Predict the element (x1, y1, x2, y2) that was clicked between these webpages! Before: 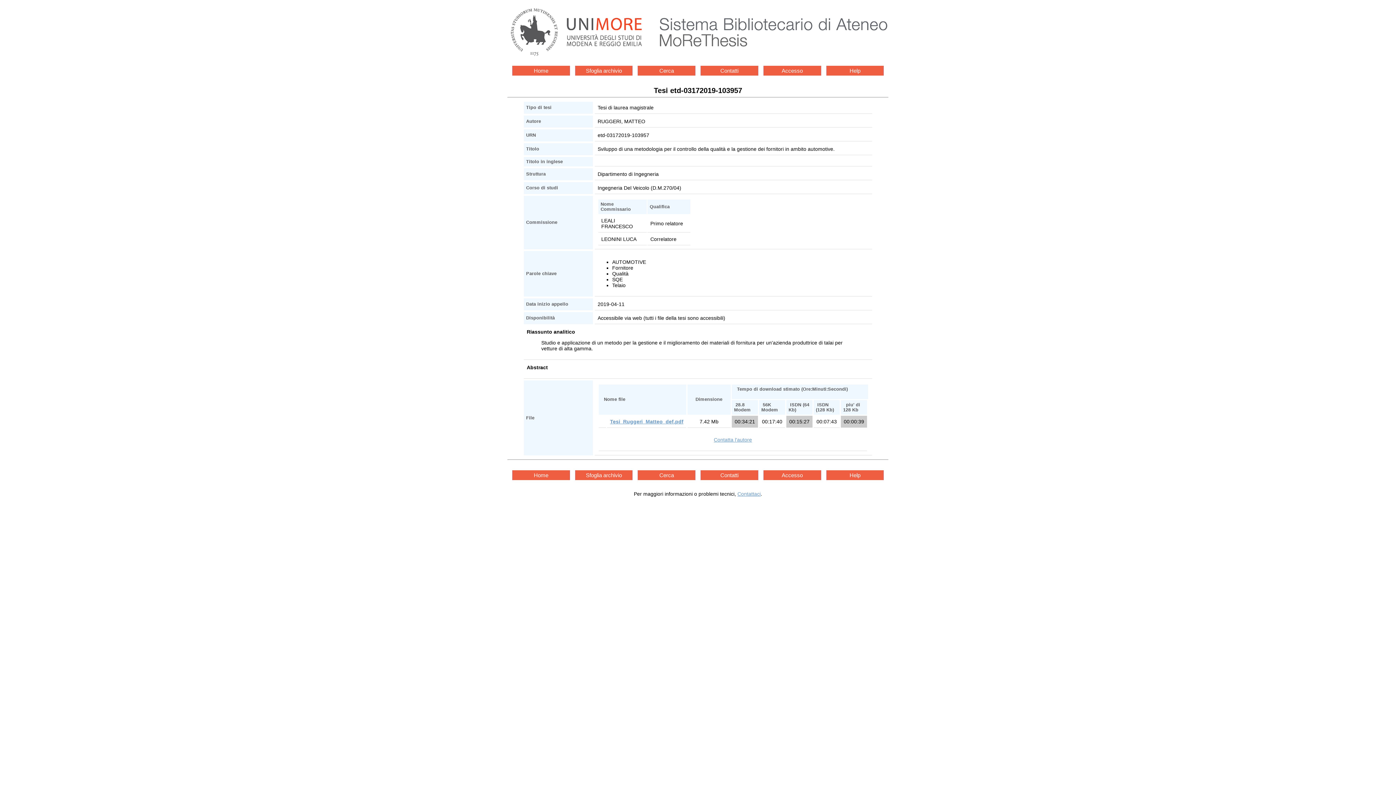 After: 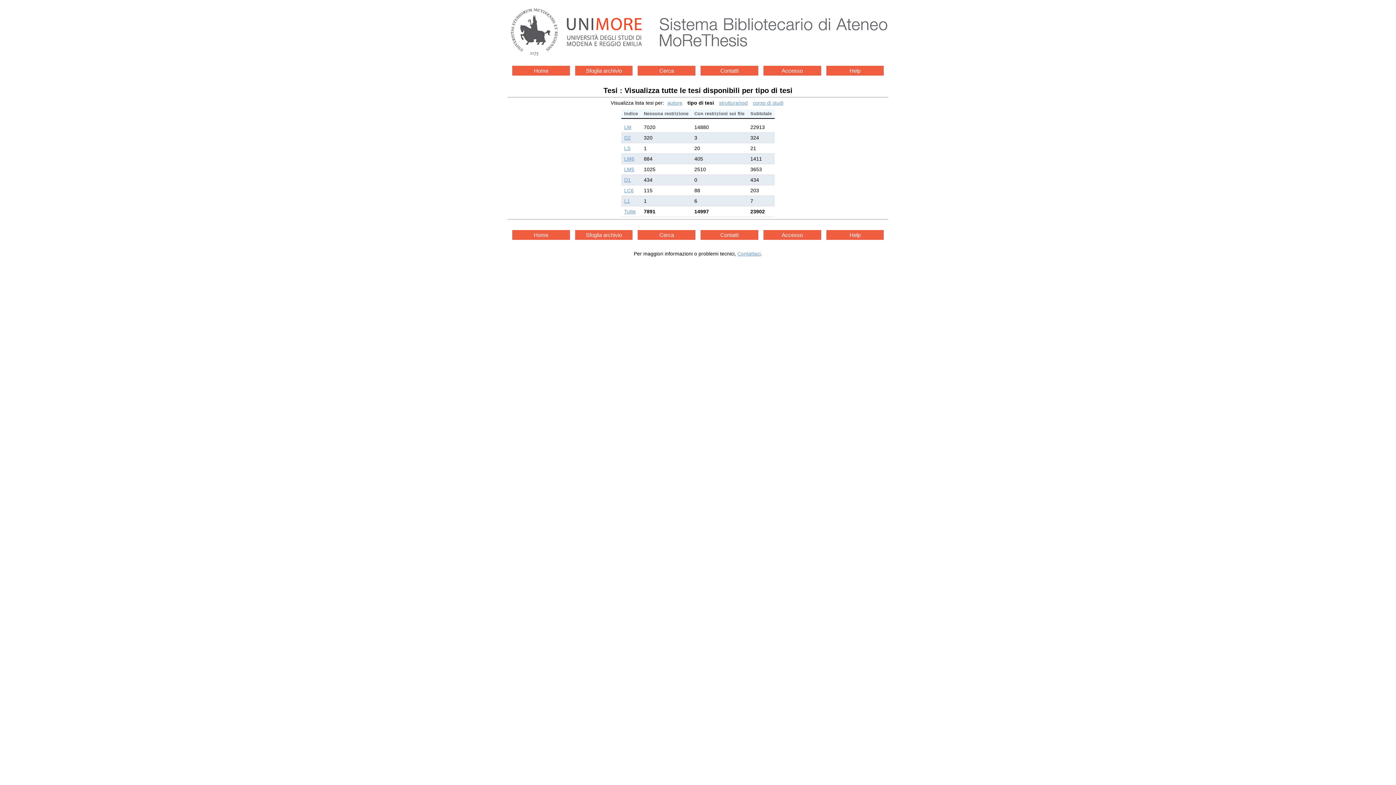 Action: label: Sfoglia archivio bbox: (575, 65, 632, 75)